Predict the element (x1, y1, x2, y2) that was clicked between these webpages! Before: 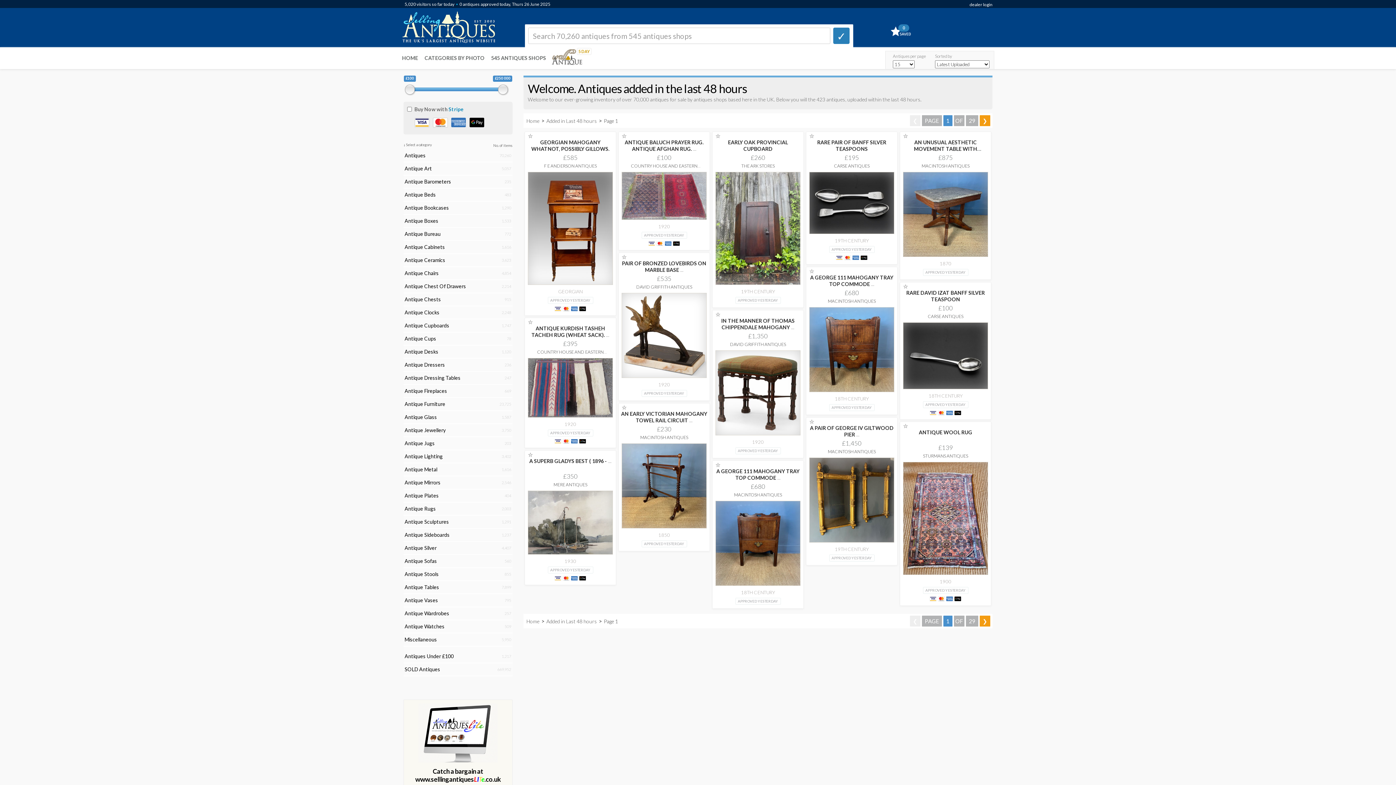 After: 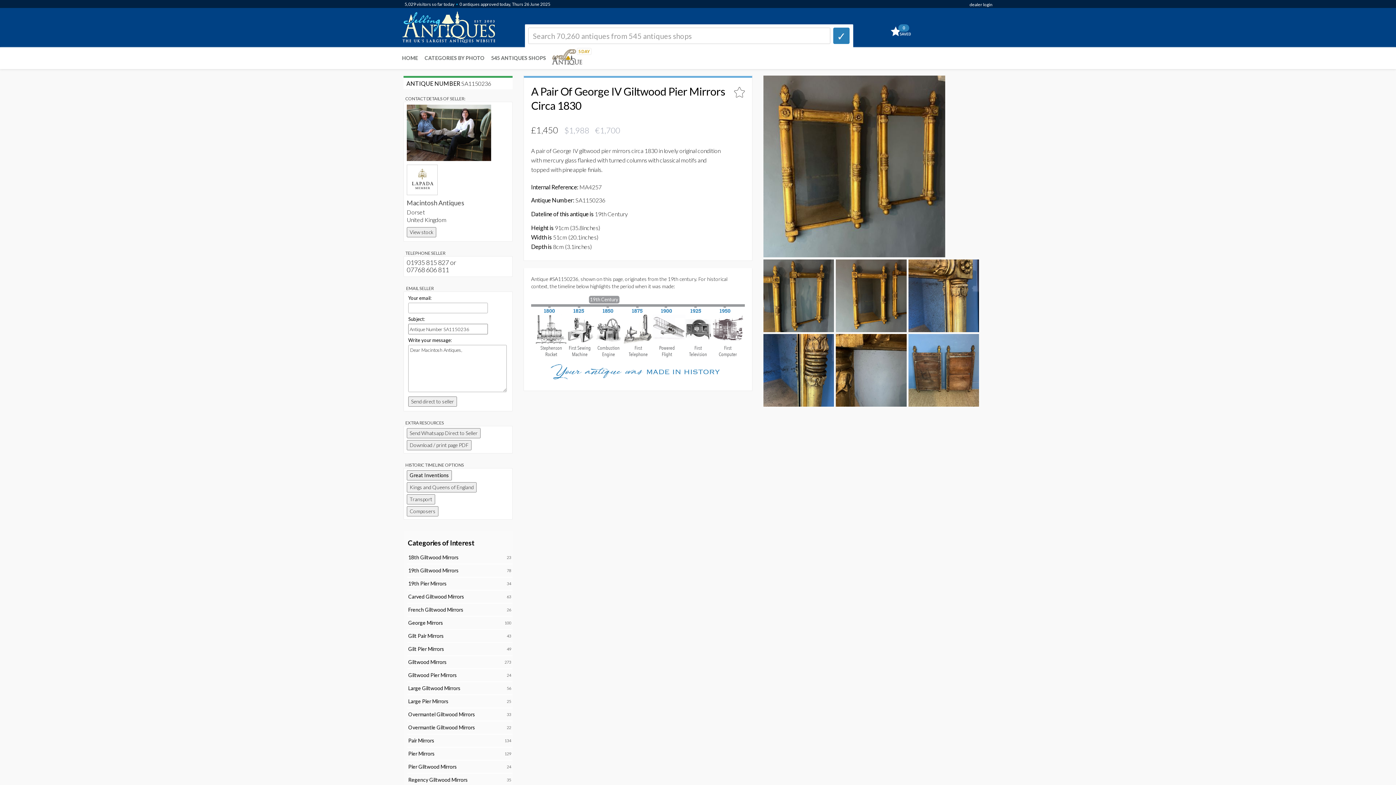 Action: label: A PAIR OF GEORGE IV GILTWOOD PIER ... bbox: (810, 425, 893, 437)